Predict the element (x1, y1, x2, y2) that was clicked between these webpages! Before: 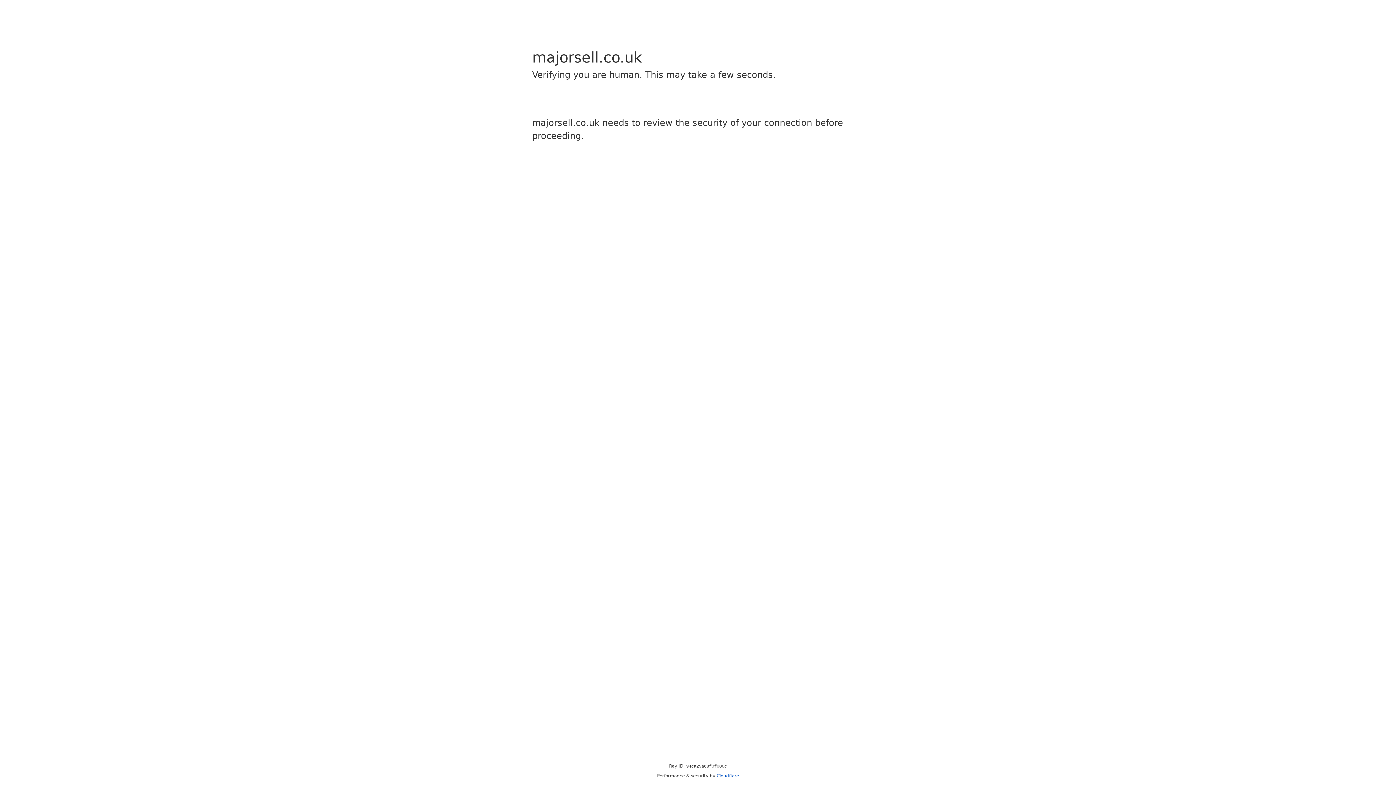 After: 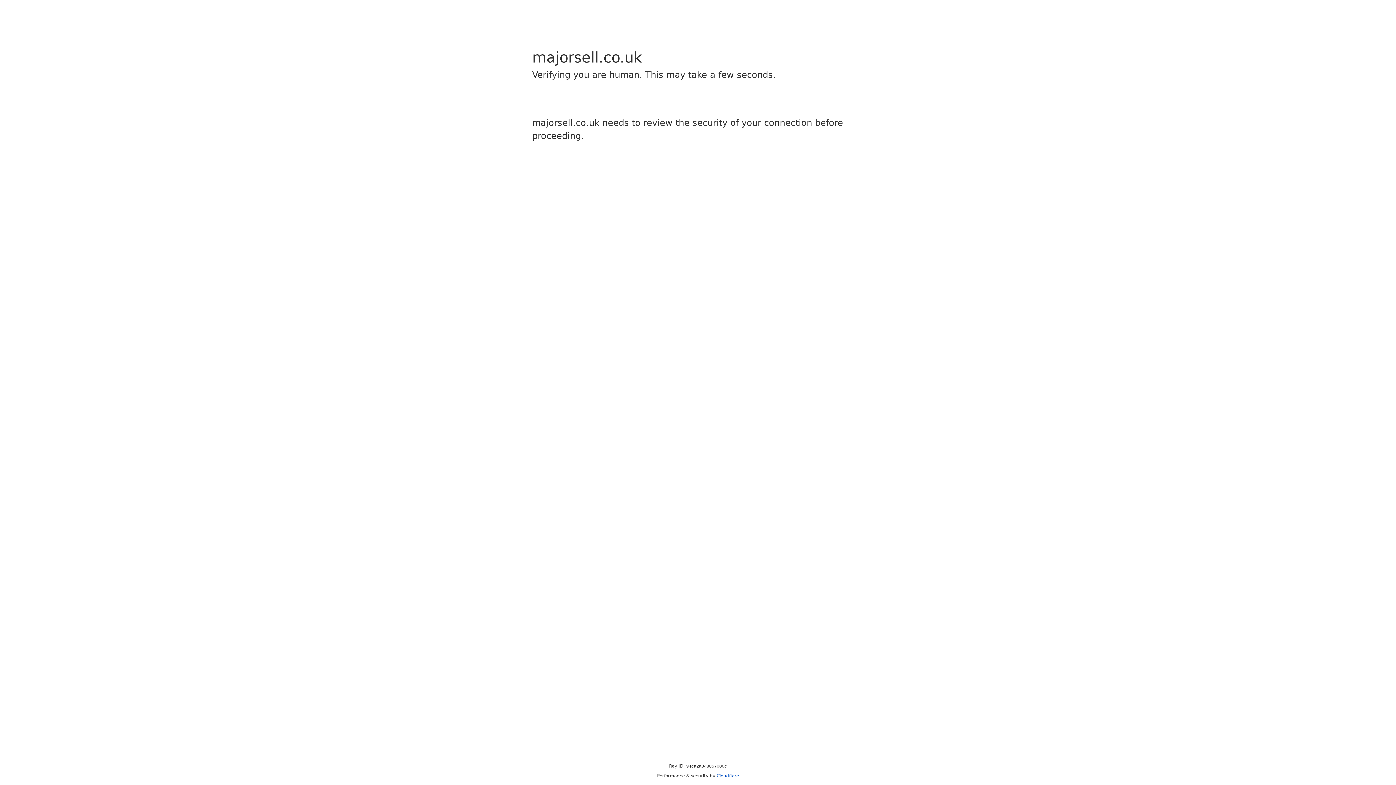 Action: bbox: (716, 773, 739, 778) label: Cloudflare